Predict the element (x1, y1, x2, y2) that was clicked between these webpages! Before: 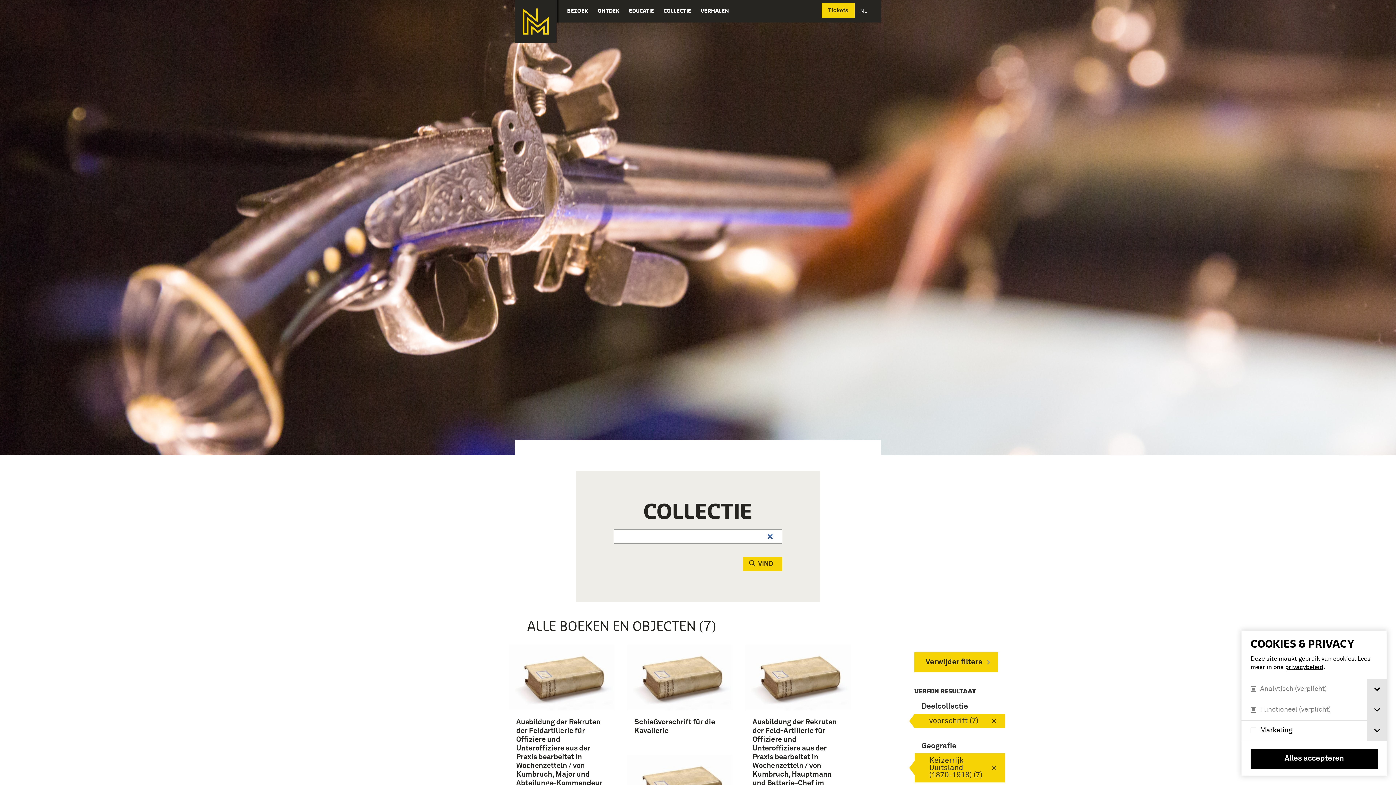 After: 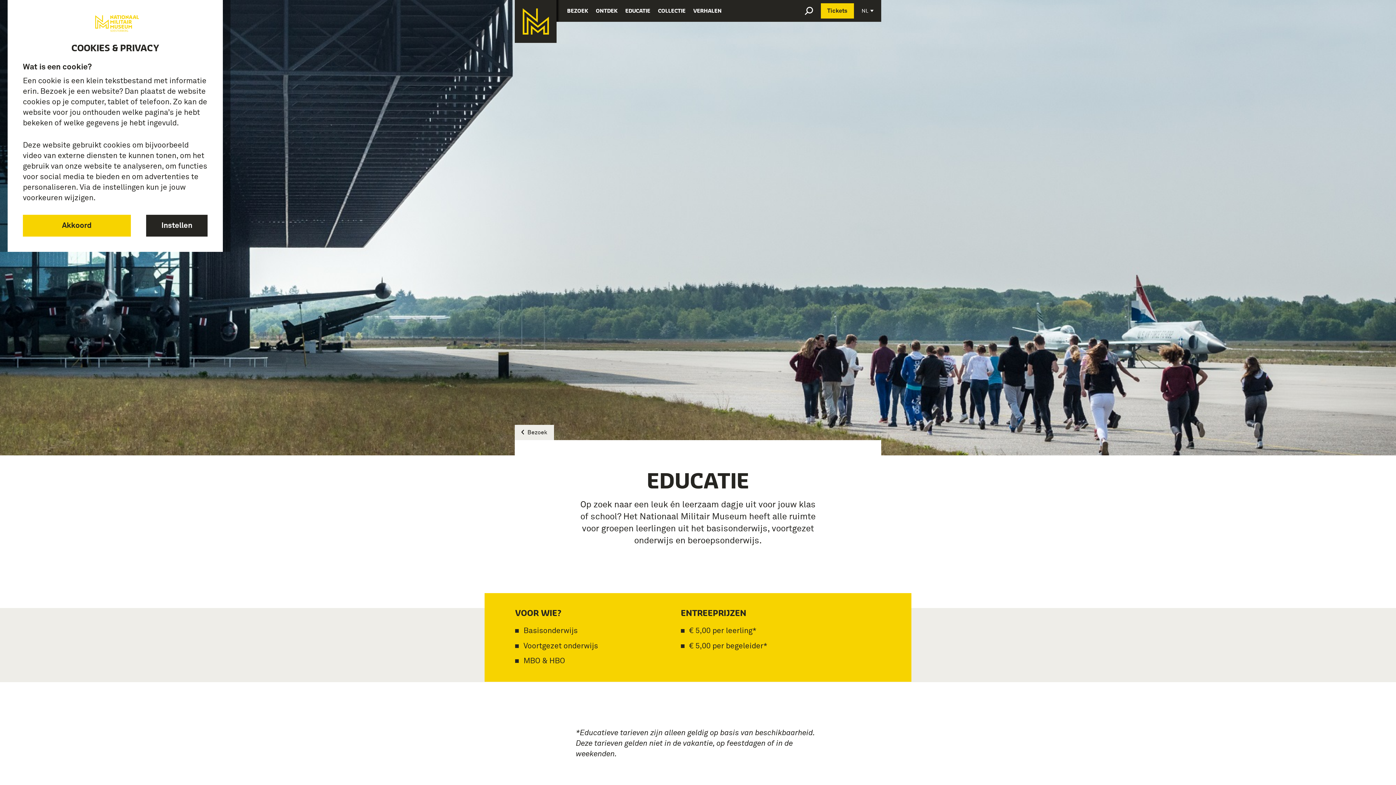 Action: label: EDUCATIE bbox: (629, 0, 654, 21)